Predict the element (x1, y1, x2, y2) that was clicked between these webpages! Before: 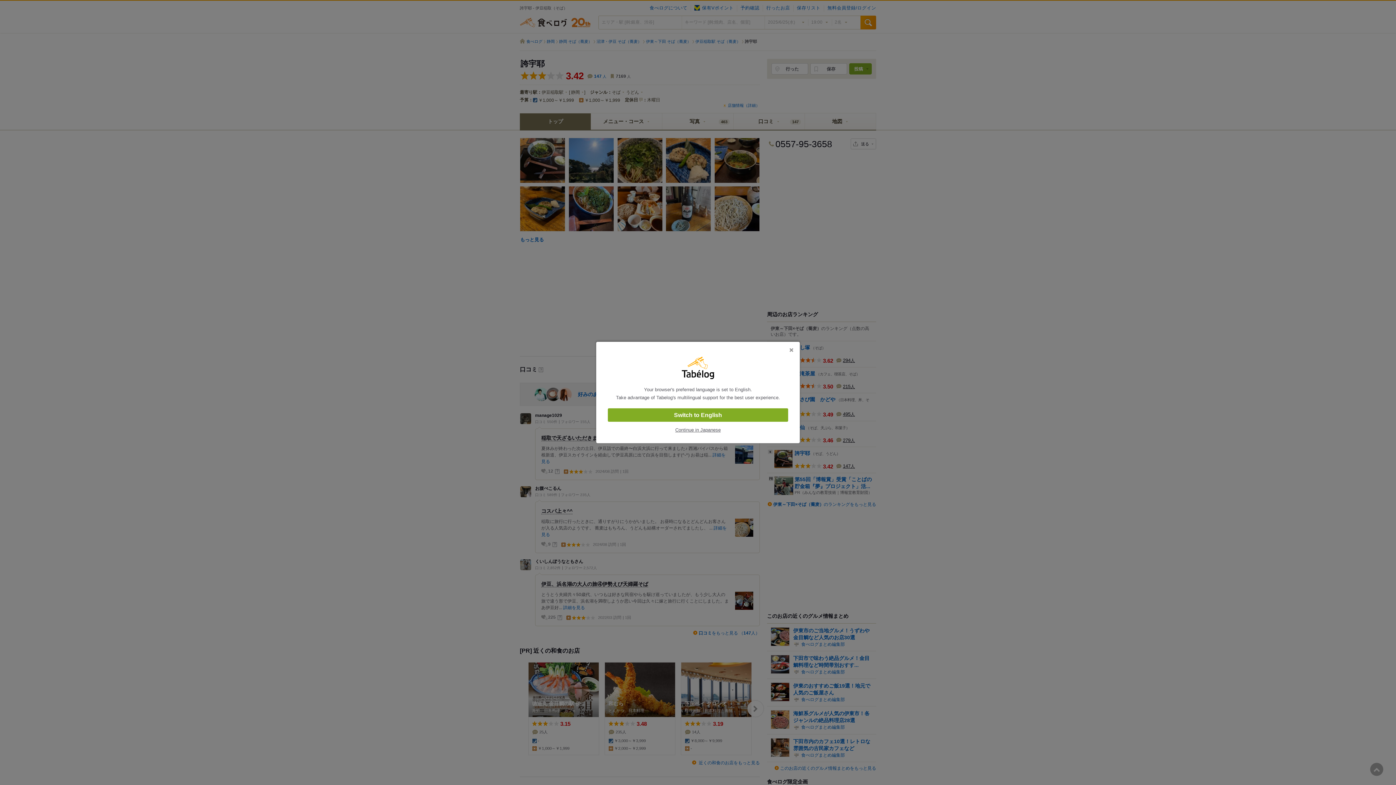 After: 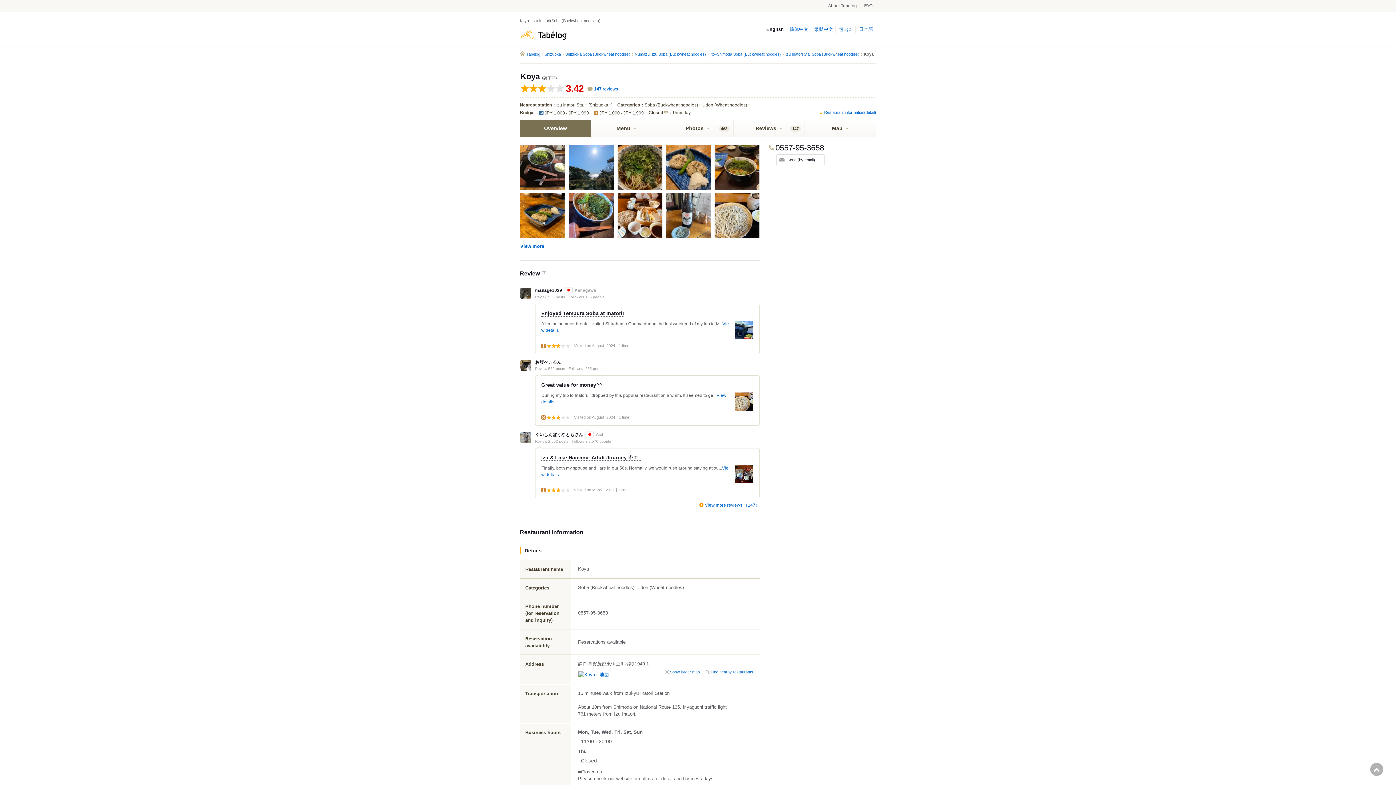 Action: label: Switch to English bbox: (608, 408, 788, 422)